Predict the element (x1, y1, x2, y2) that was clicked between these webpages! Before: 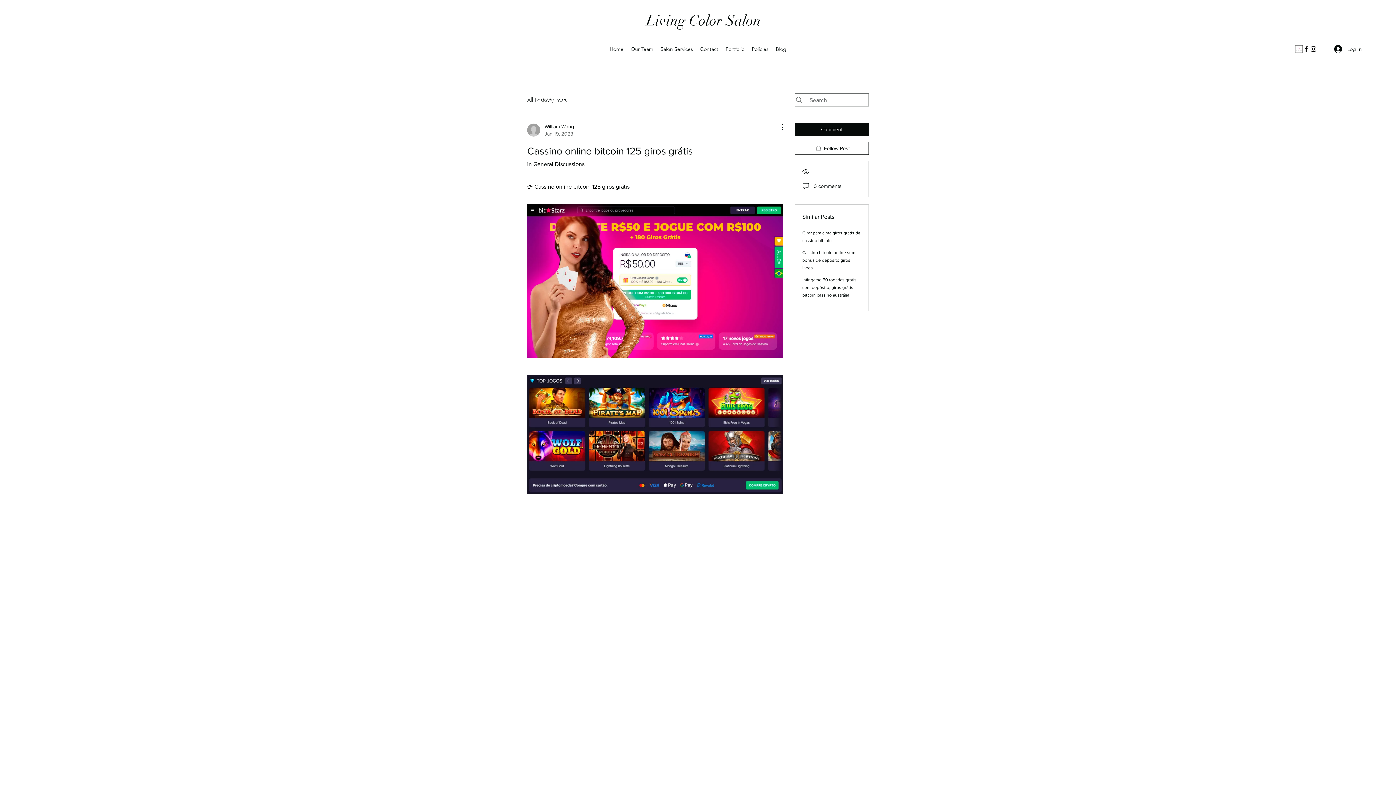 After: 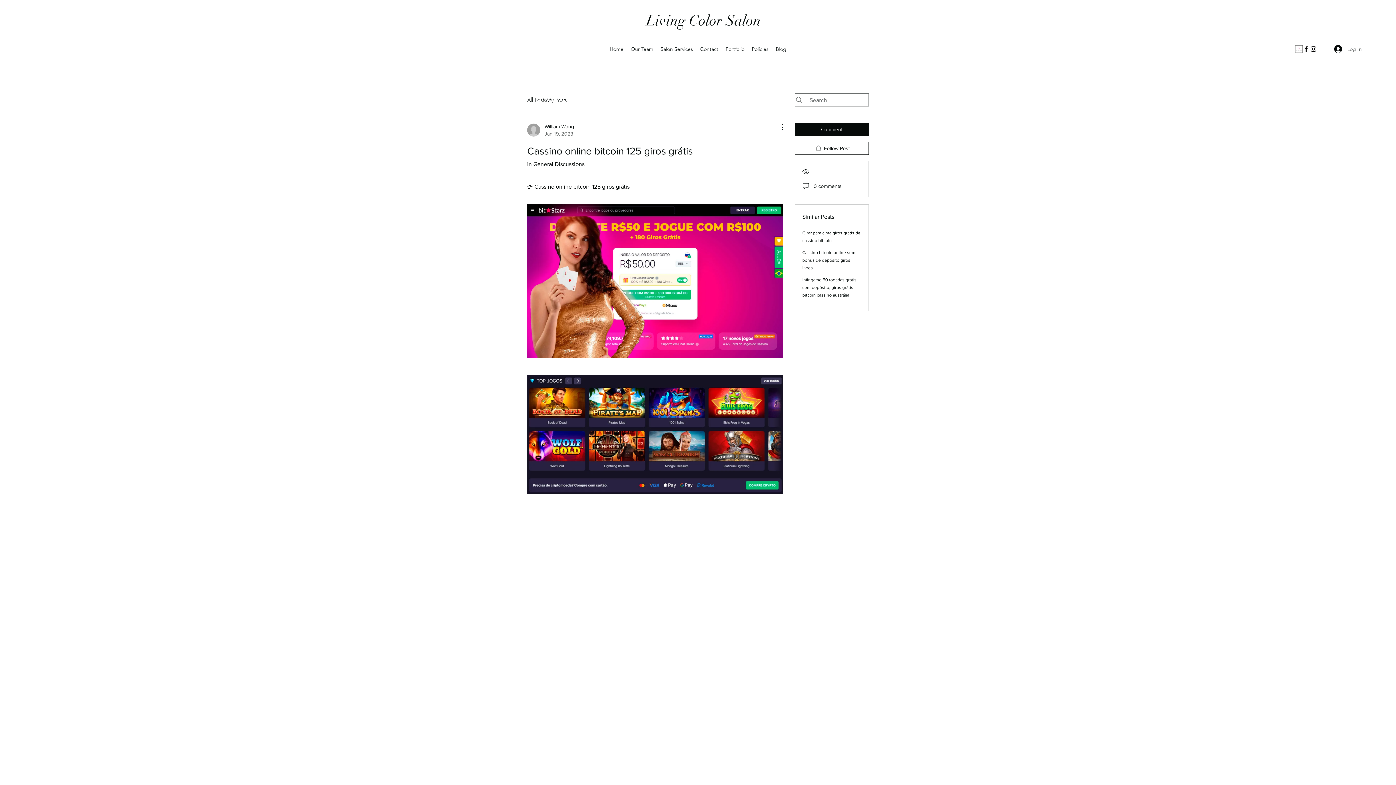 Action: label: Log In bbox: (1329, 42, 1367, 55)